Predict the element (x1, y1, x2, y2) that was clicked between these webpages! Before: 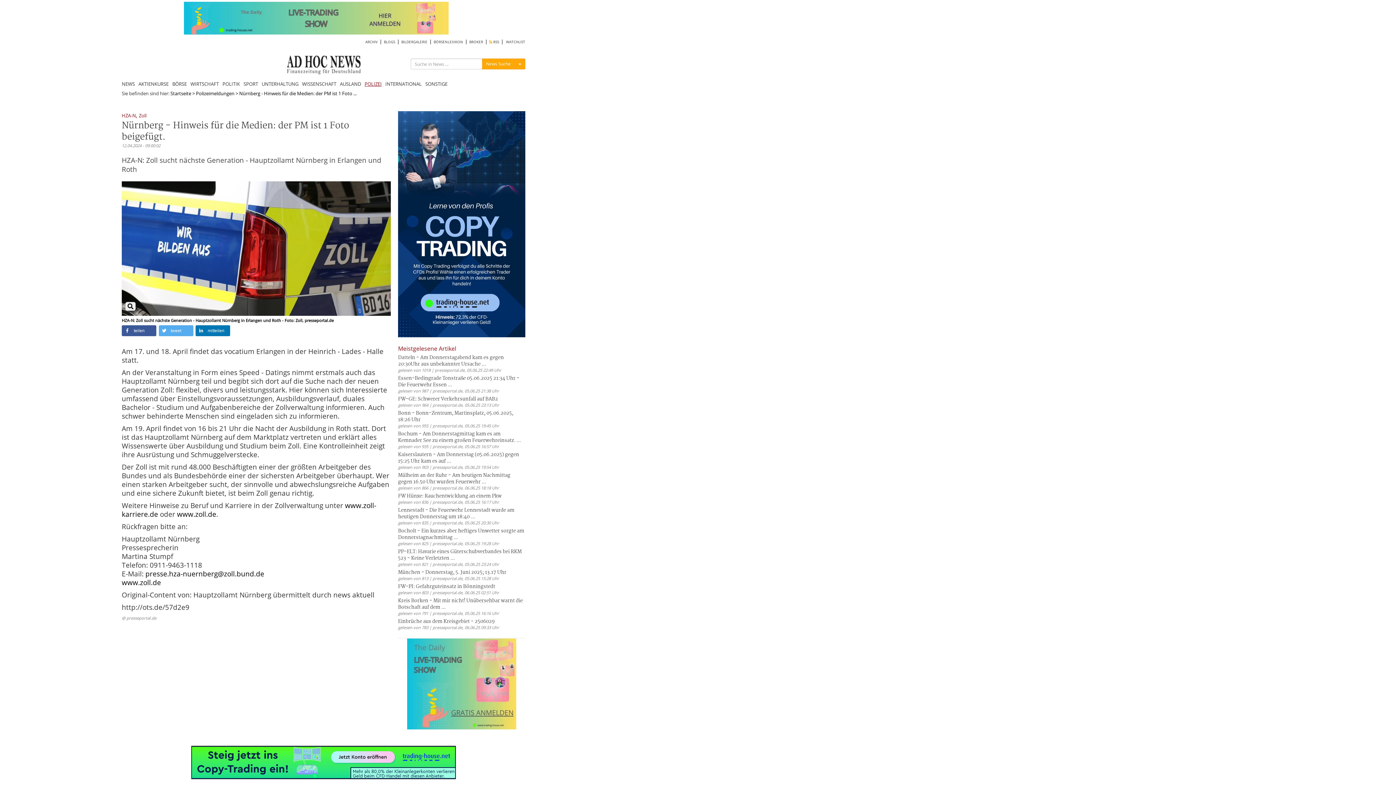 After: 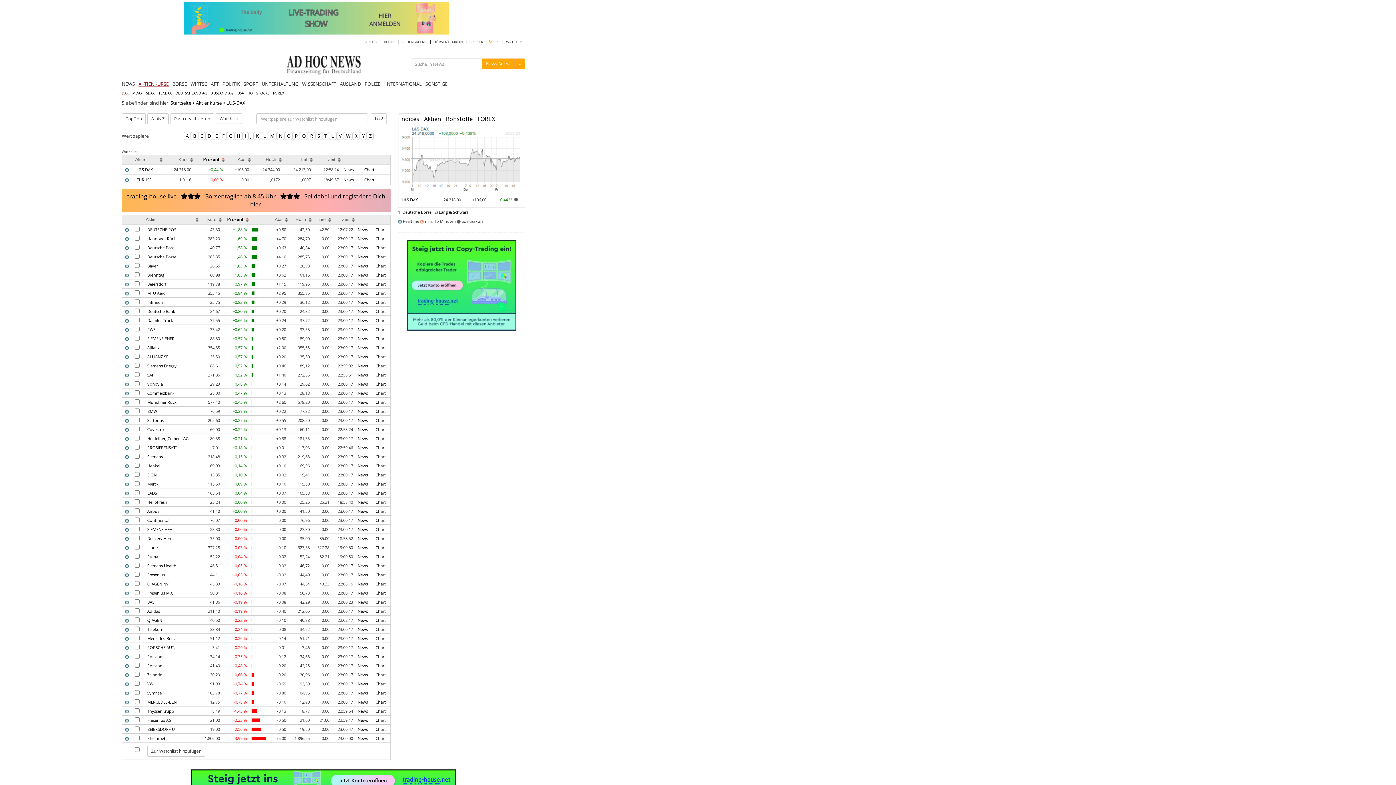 Action: bbox: (138, 78, 172, 88) label: AKTIENKURSE